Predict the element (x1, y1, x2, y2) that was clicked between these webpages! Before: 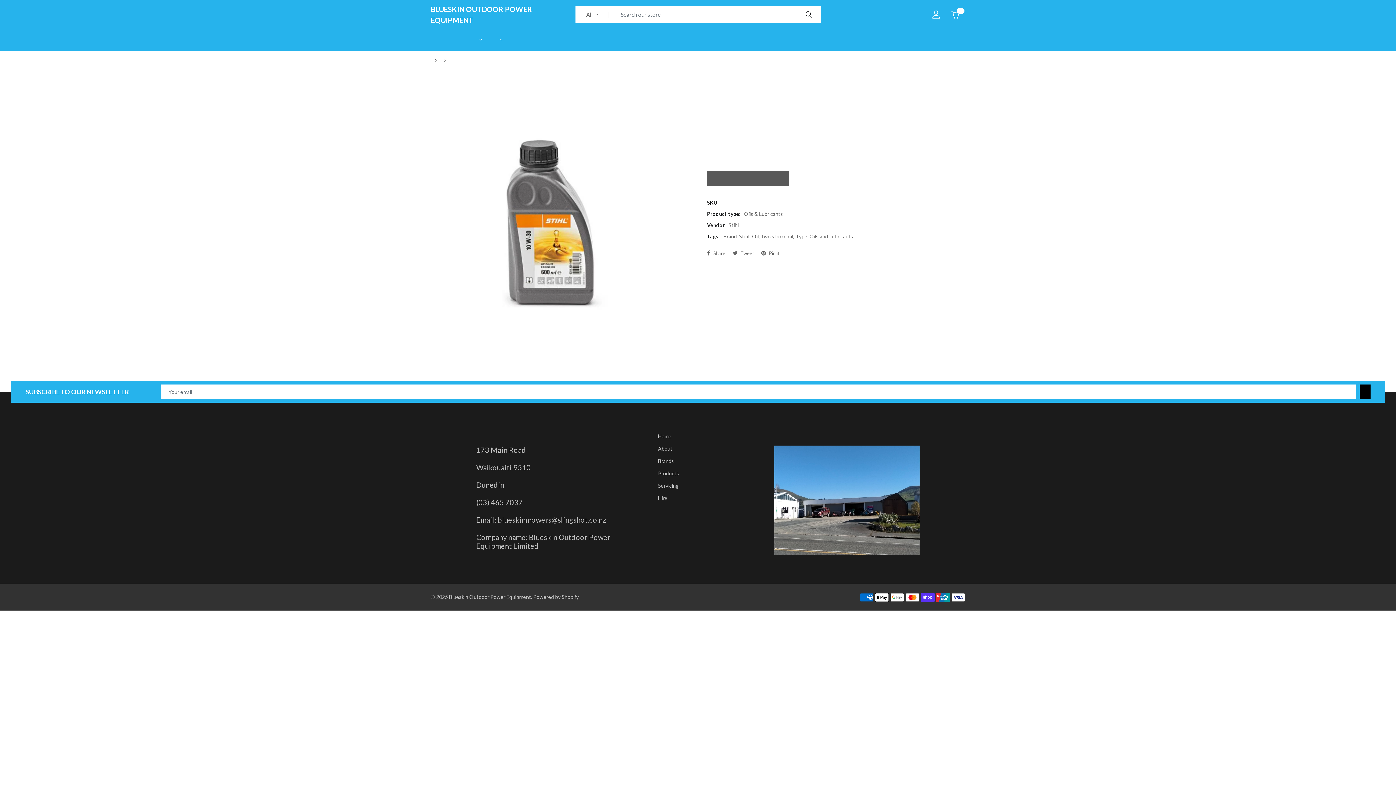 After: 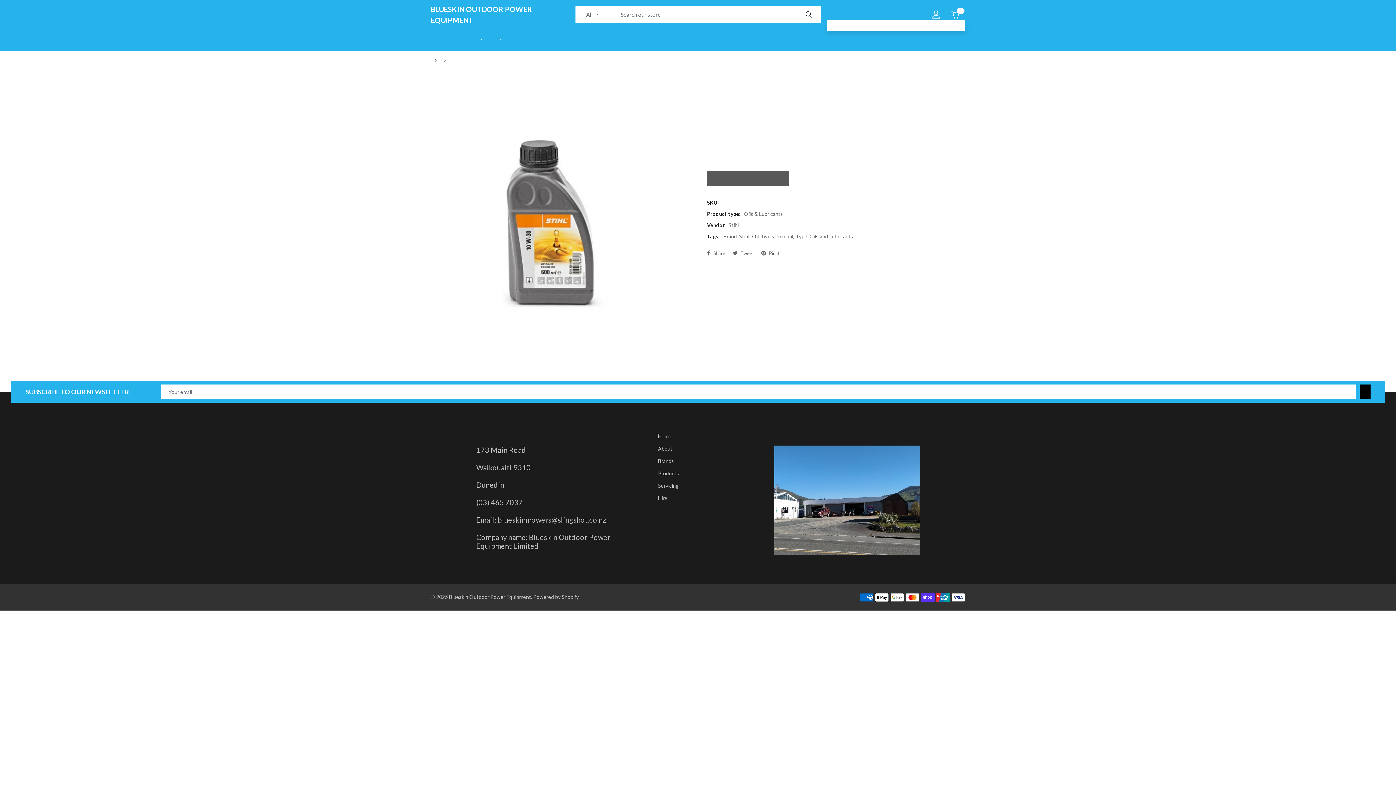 Action: label: 0 bbox: (951, 8, 965, 20)